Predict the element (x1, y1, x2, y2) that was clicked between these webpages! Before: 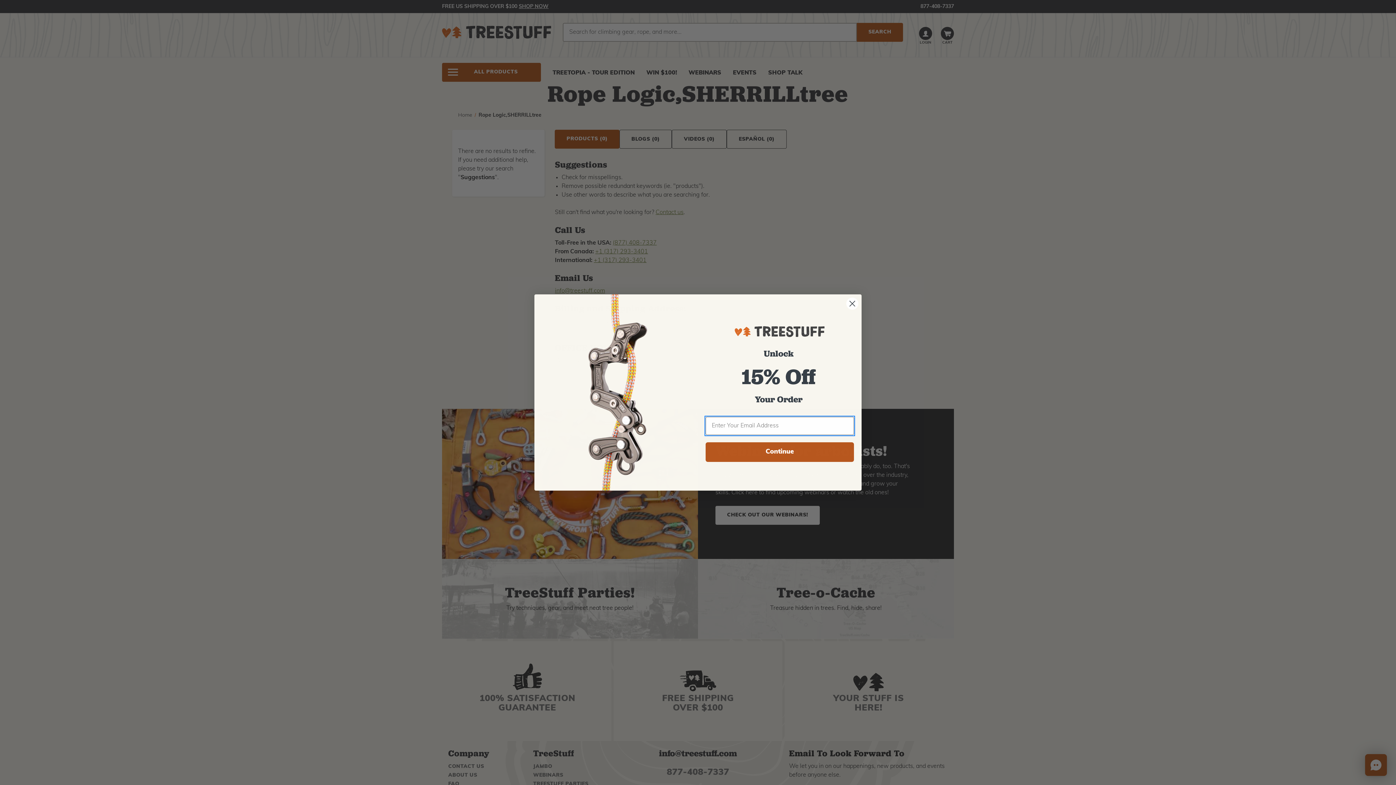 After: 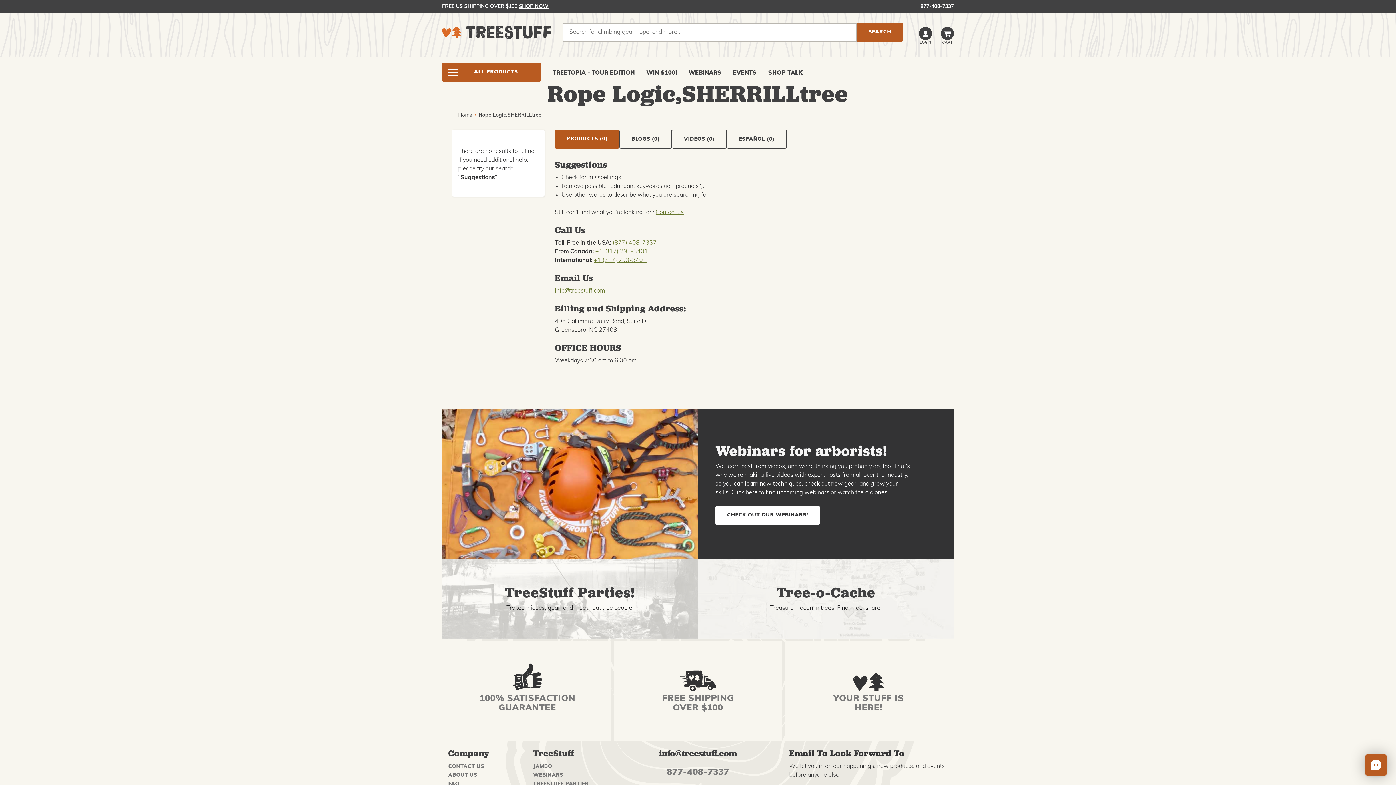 Action: label: Close dialog bbox: (846, 297, 858, 310)